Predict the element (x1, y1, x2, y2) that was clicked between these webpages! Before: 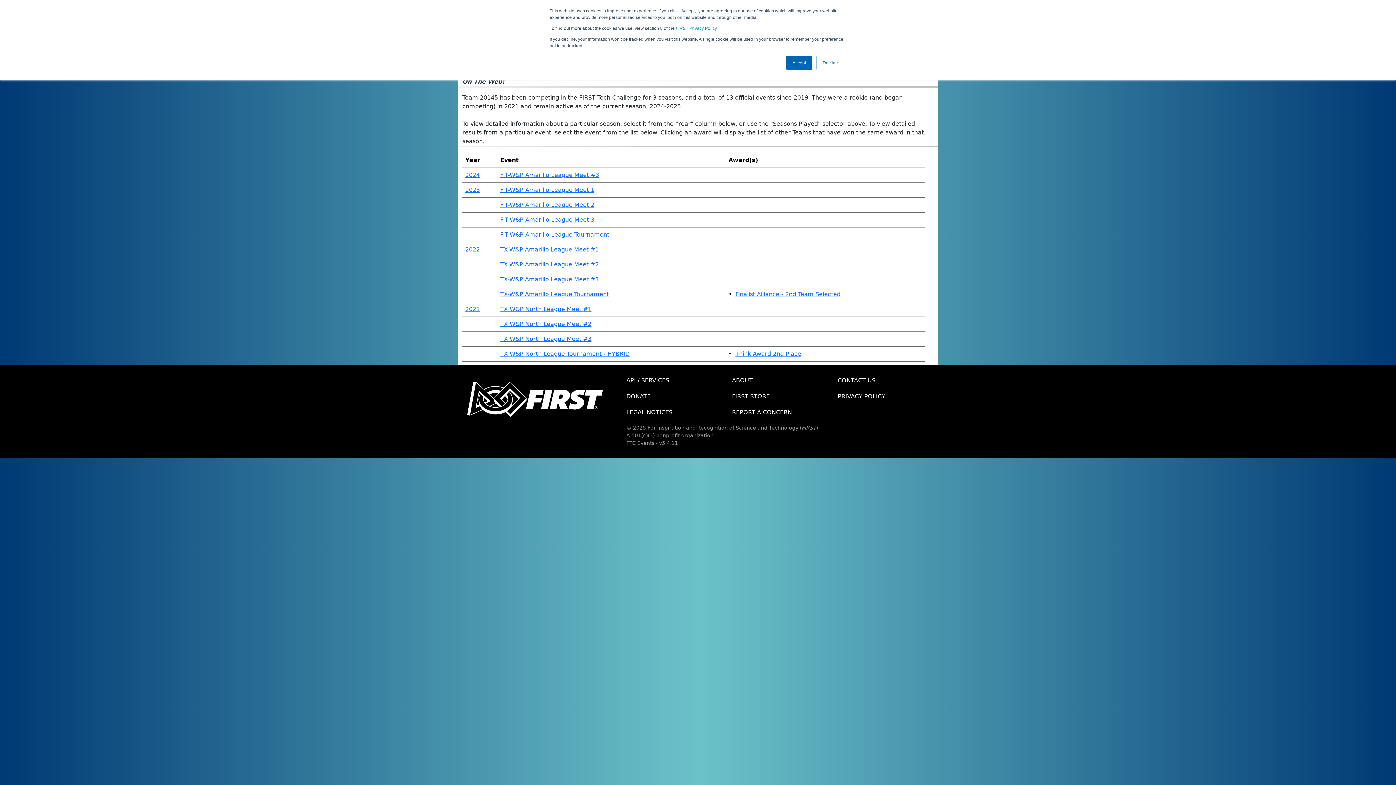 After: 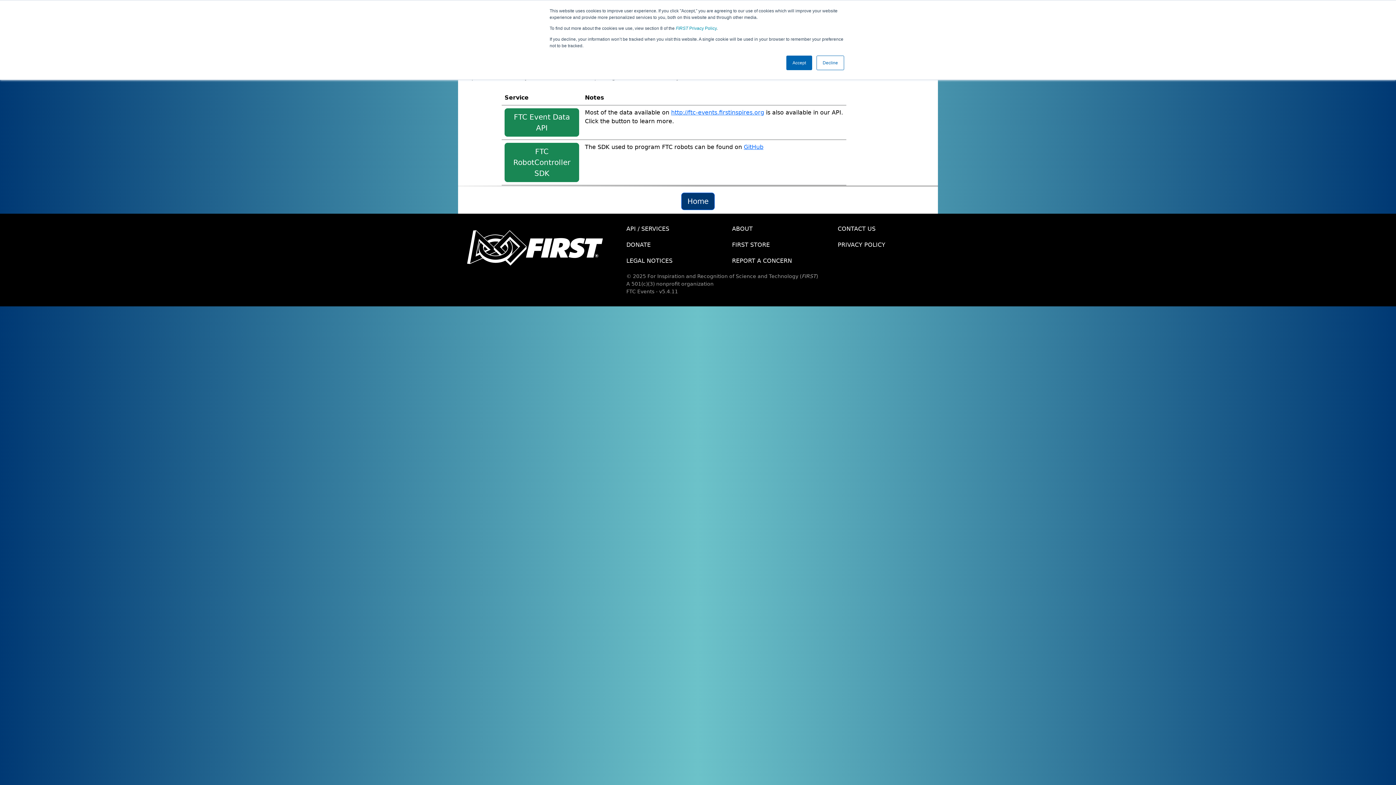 Action: bbox: (621, 372, 726, 388) label: API / SERVICES